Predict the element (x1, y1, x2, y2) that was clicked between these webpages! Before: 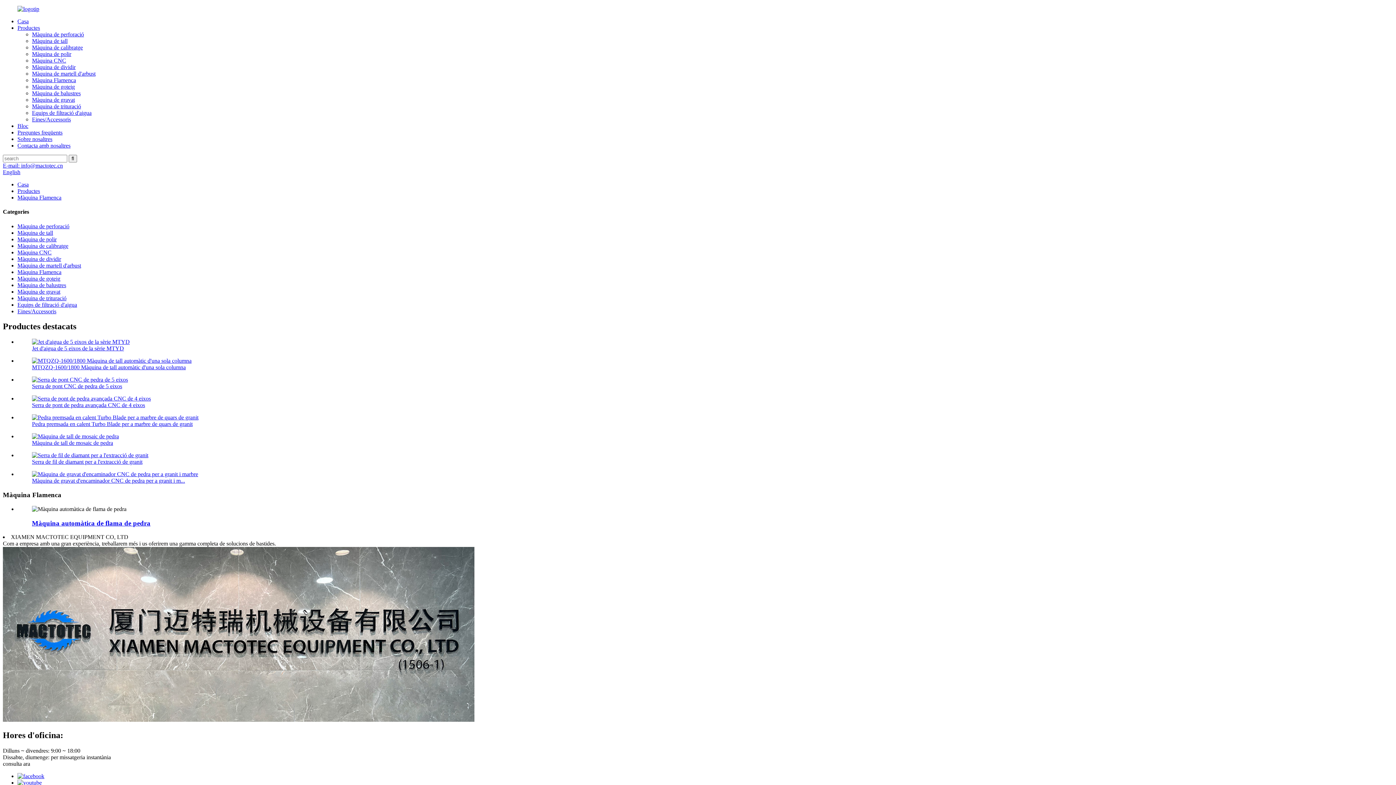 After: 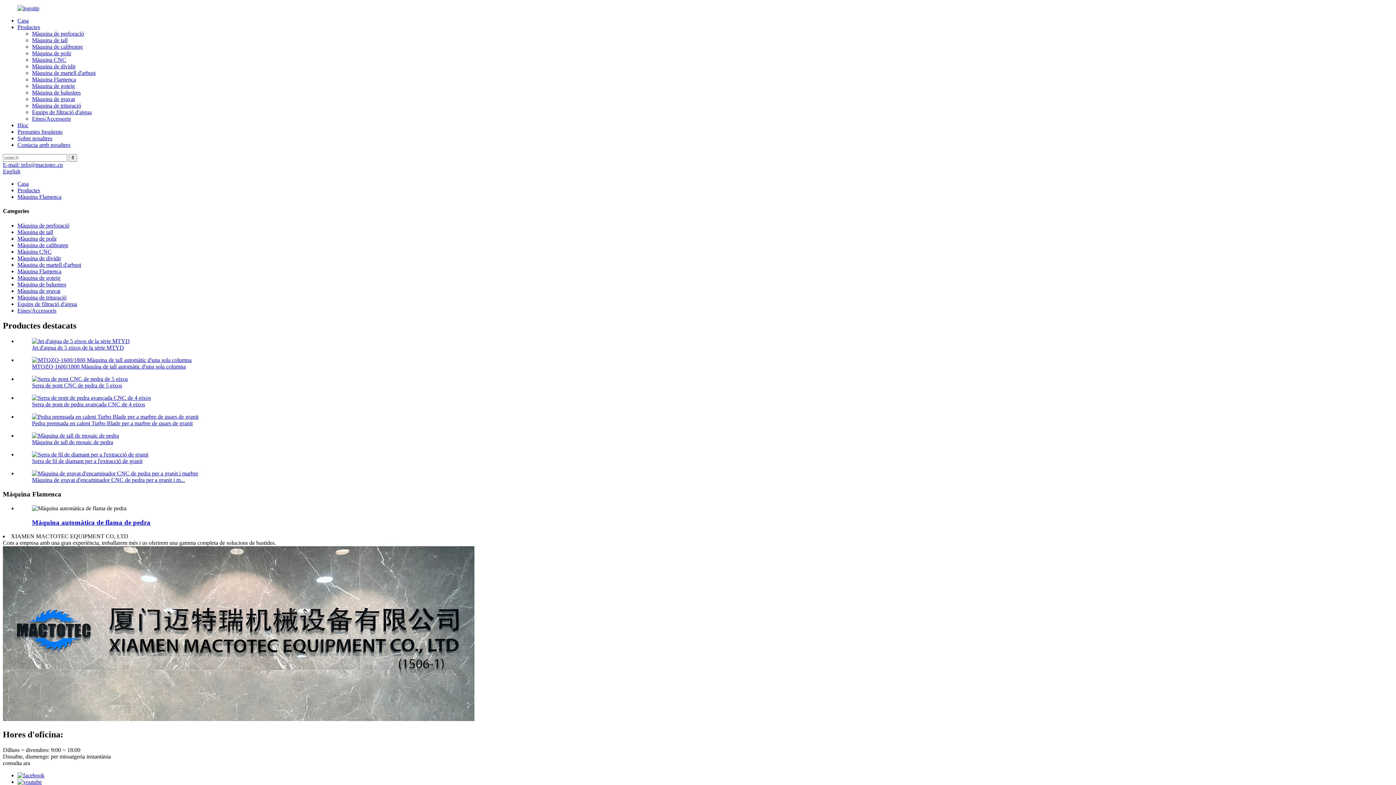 Action: bbox: (17, 780, 41, 786)